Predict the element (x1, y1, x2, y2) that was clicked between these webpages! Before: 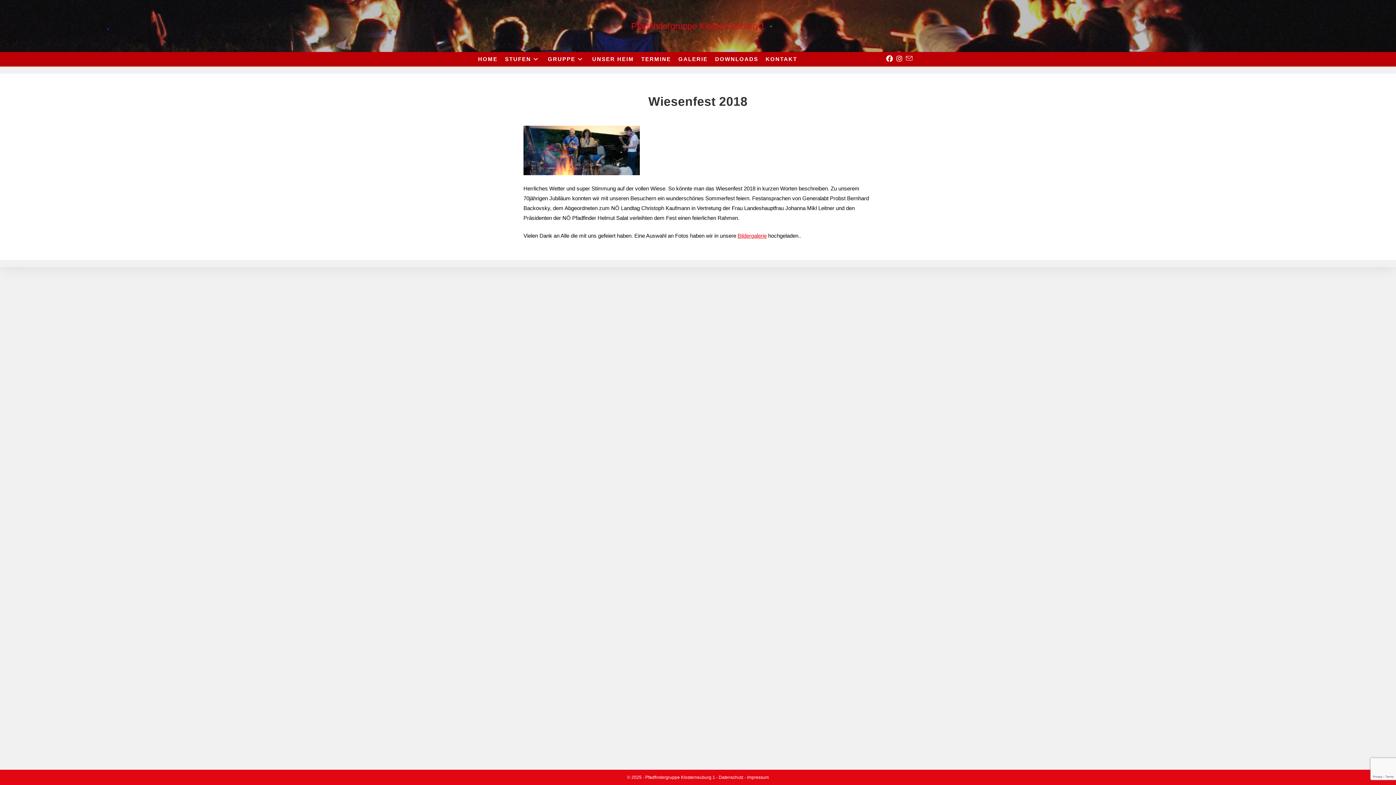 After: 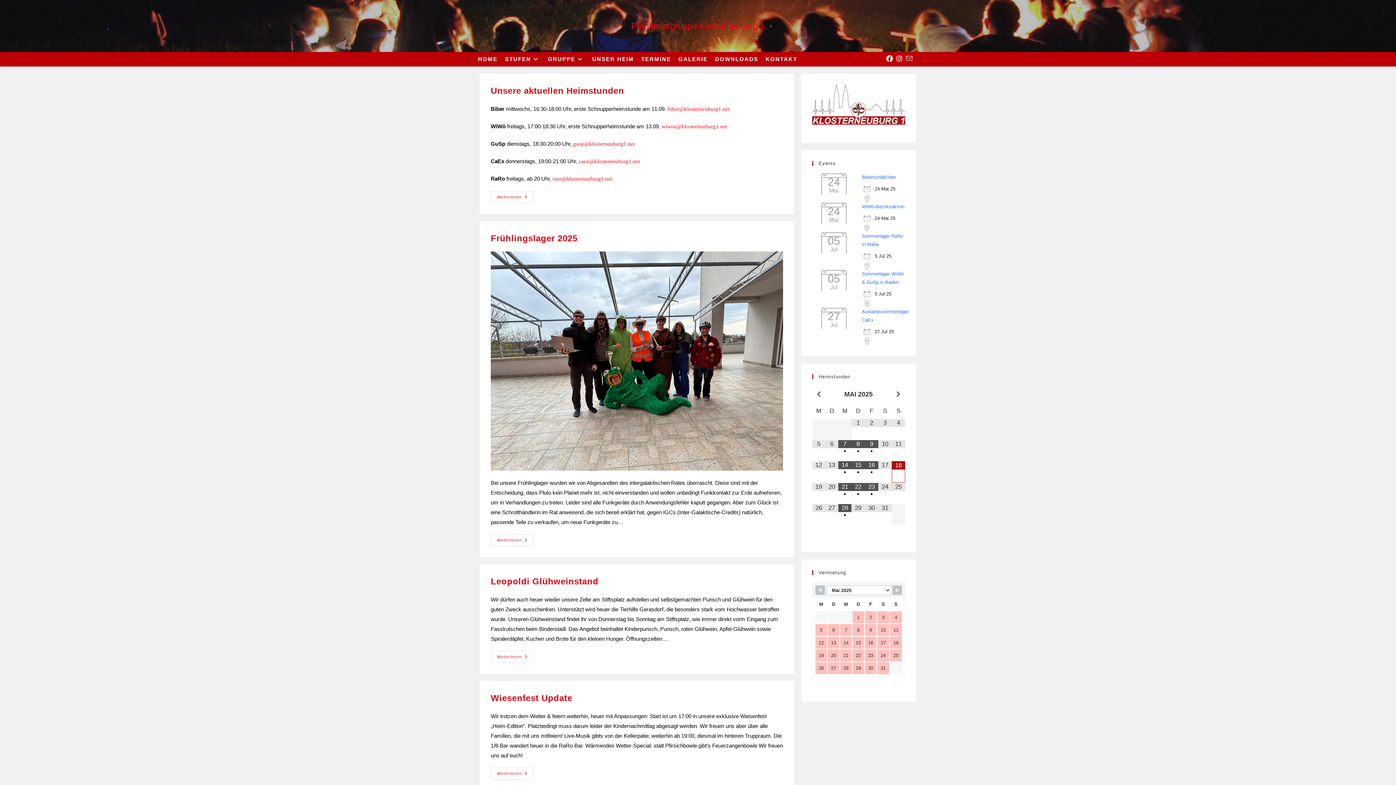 Action: label: HOME bbox: (474, 52, 501, 66)